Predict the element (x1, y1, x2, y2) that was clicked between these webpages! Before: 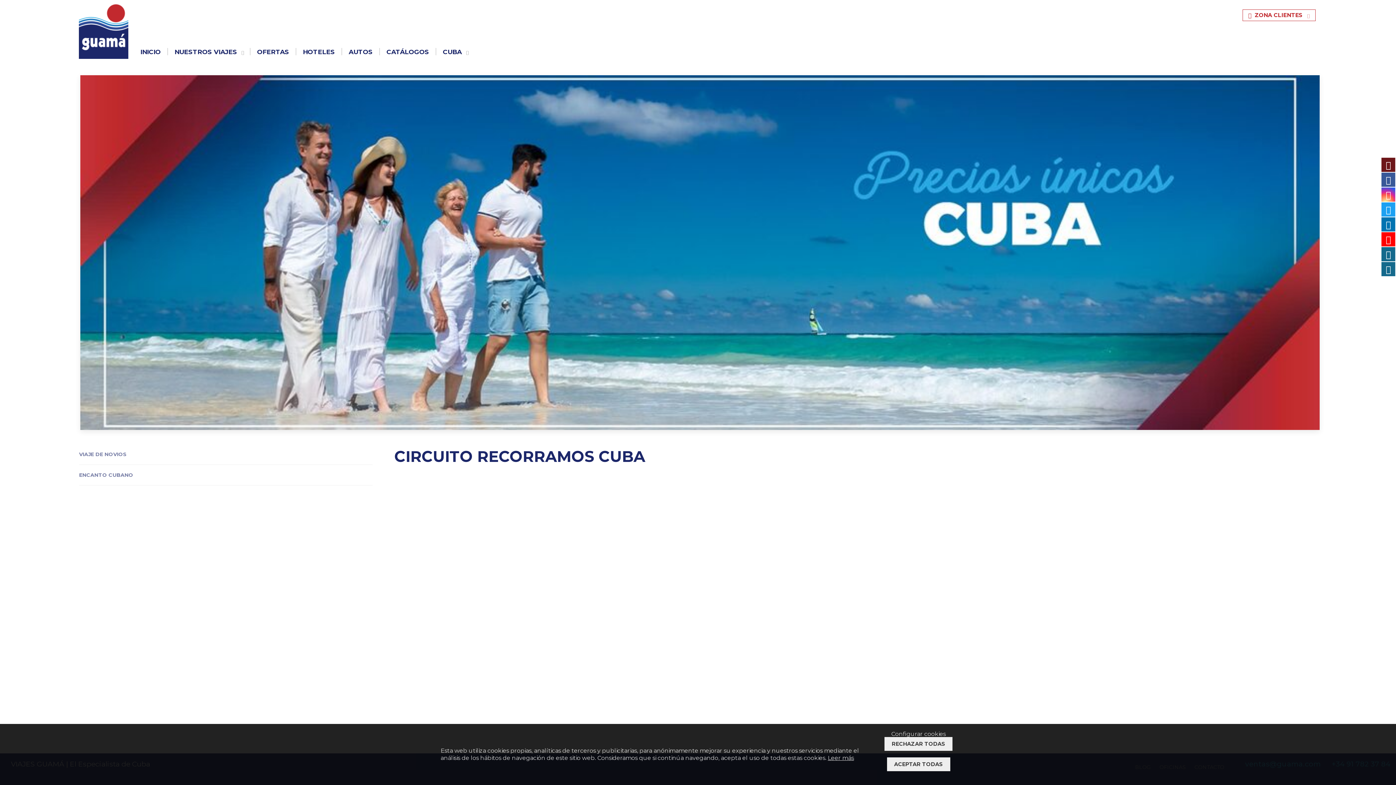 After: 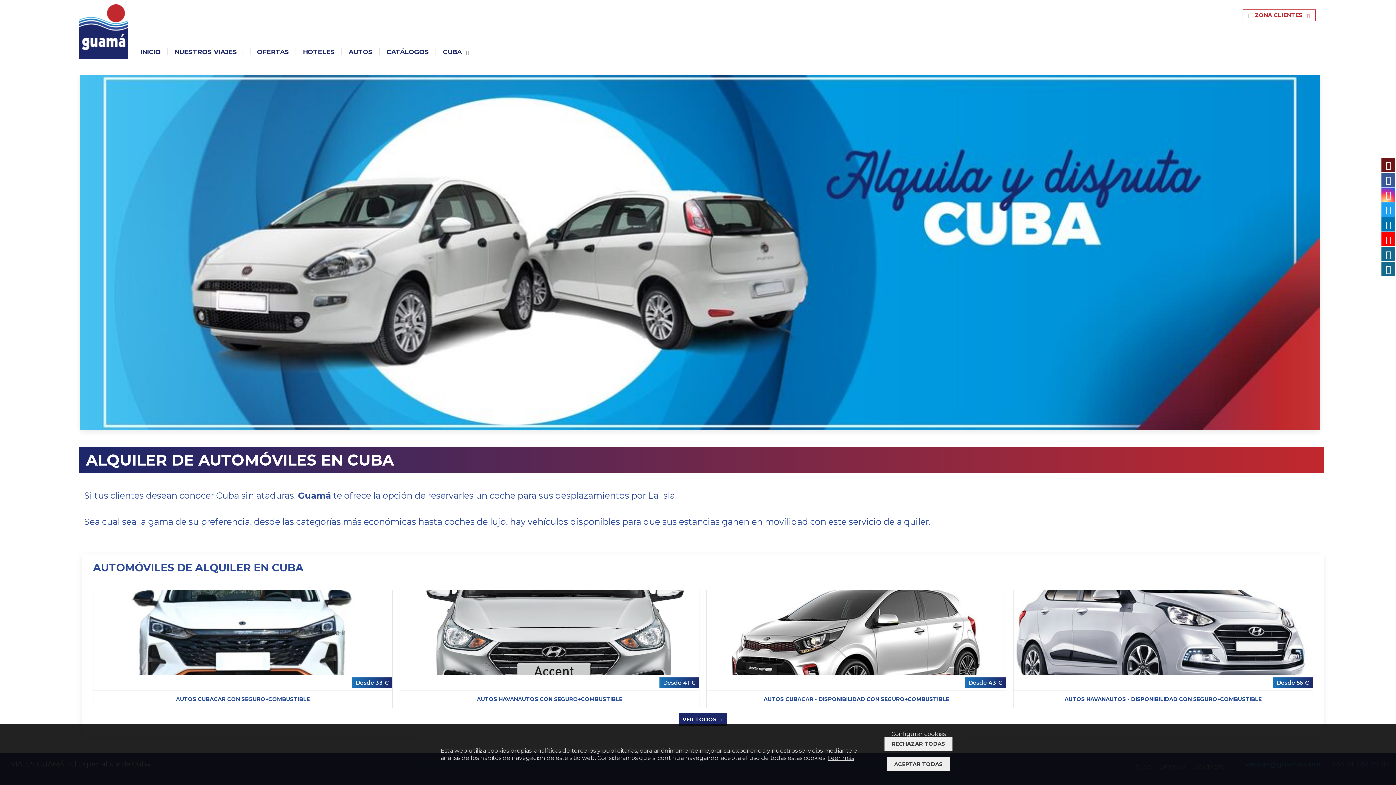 Action: label: AUTOS bbox: (342, 43, 379, 60)